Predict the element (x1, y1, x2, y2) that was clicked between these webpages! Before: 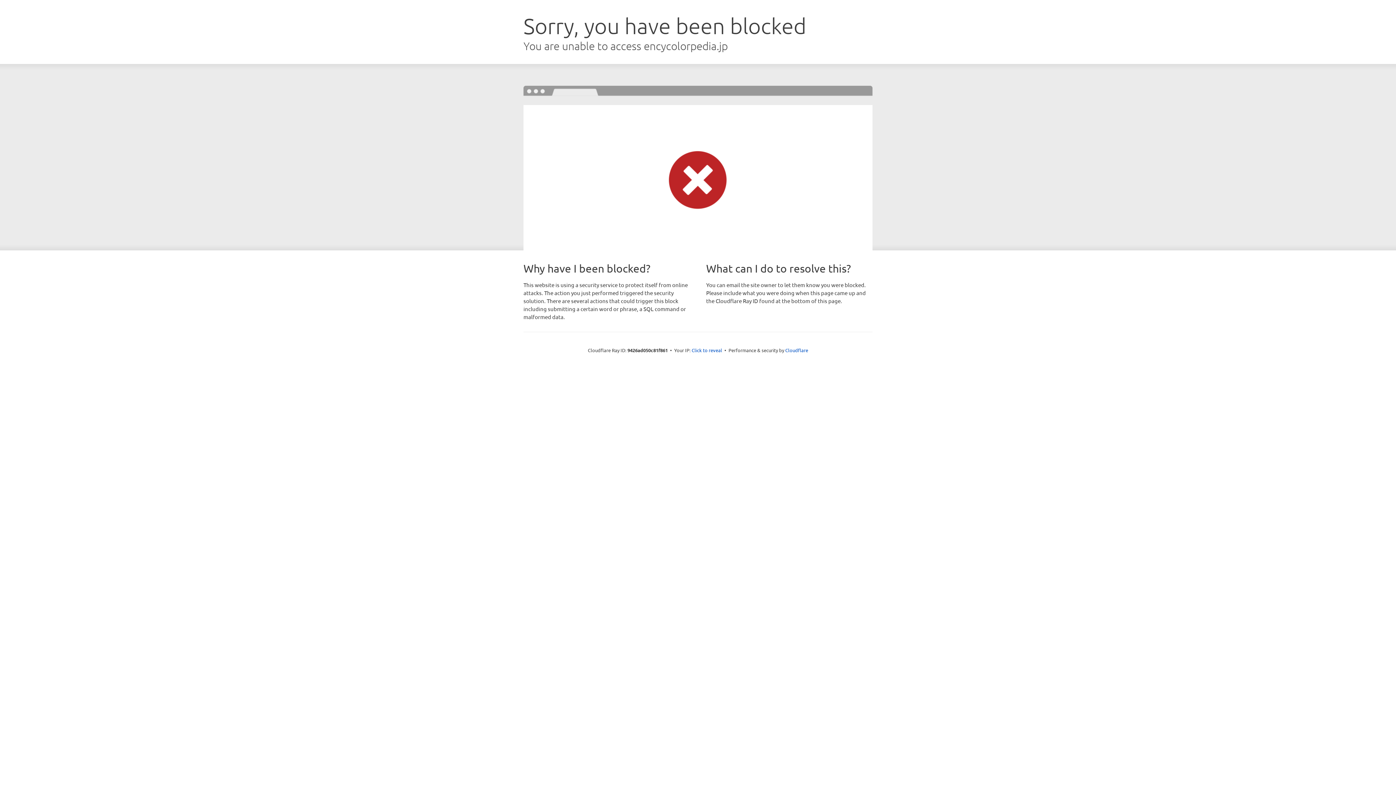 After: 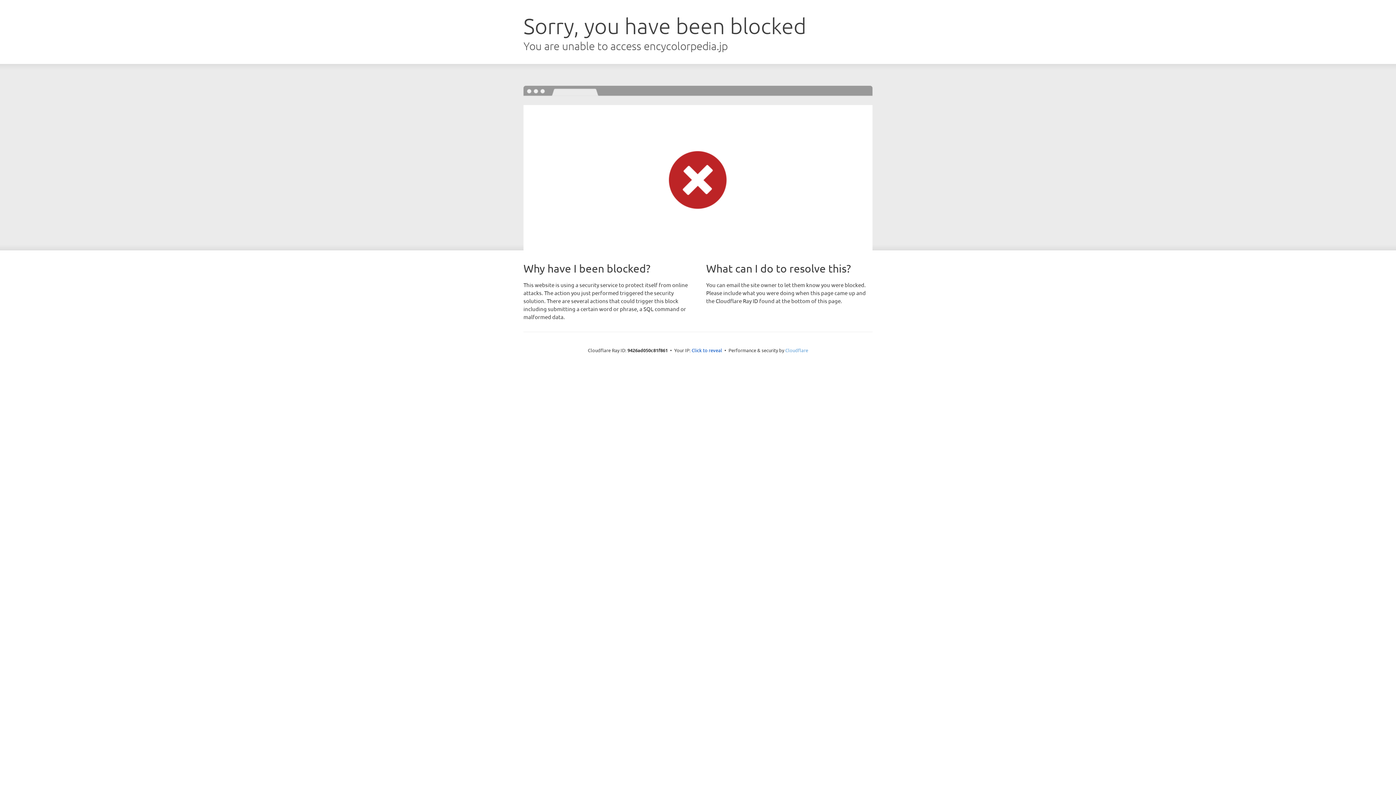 Action: bbox: (785, 347, 808, 353) label: Cloudflare